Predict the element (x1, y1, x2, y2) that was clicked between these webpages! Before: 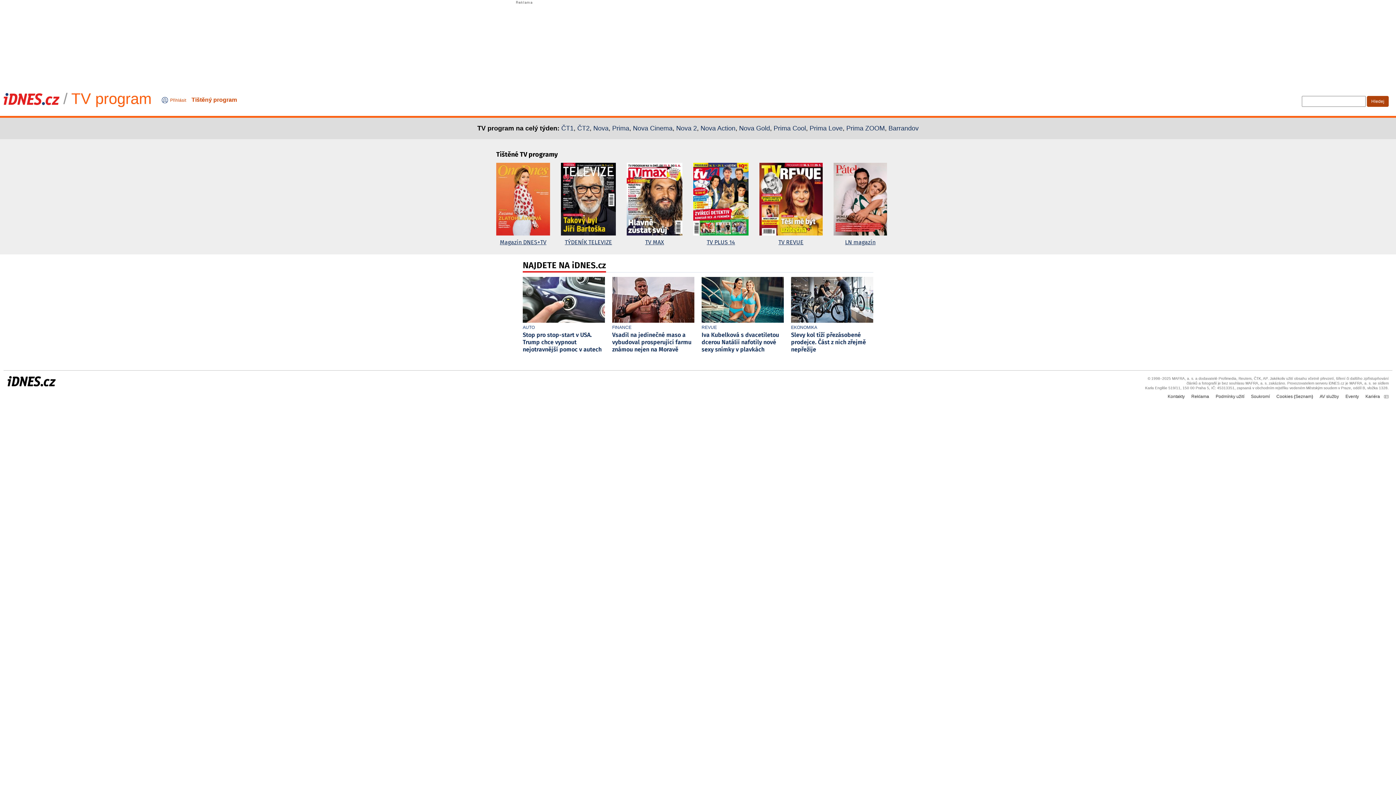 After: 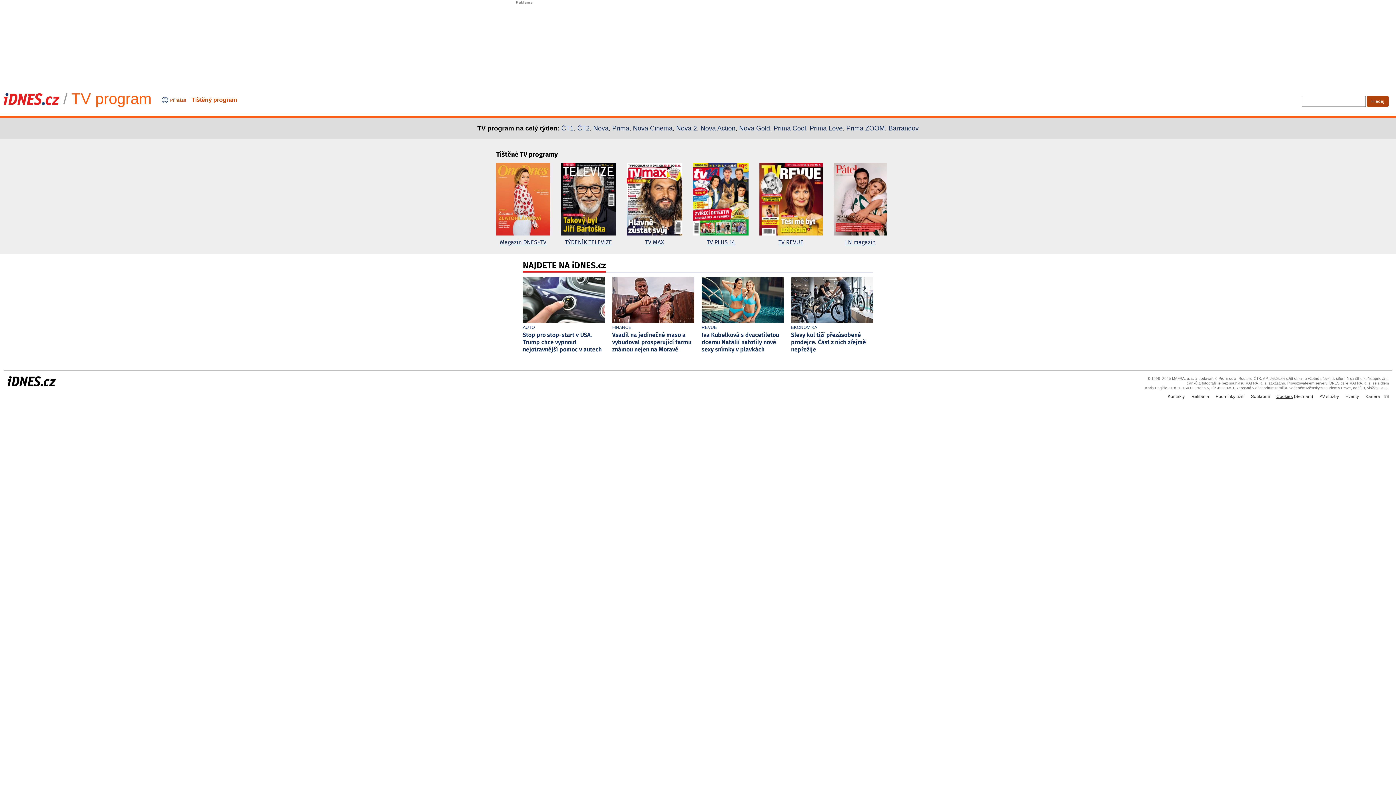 Action: label: Cookies bbox: (1276, 394, 1293, 399)